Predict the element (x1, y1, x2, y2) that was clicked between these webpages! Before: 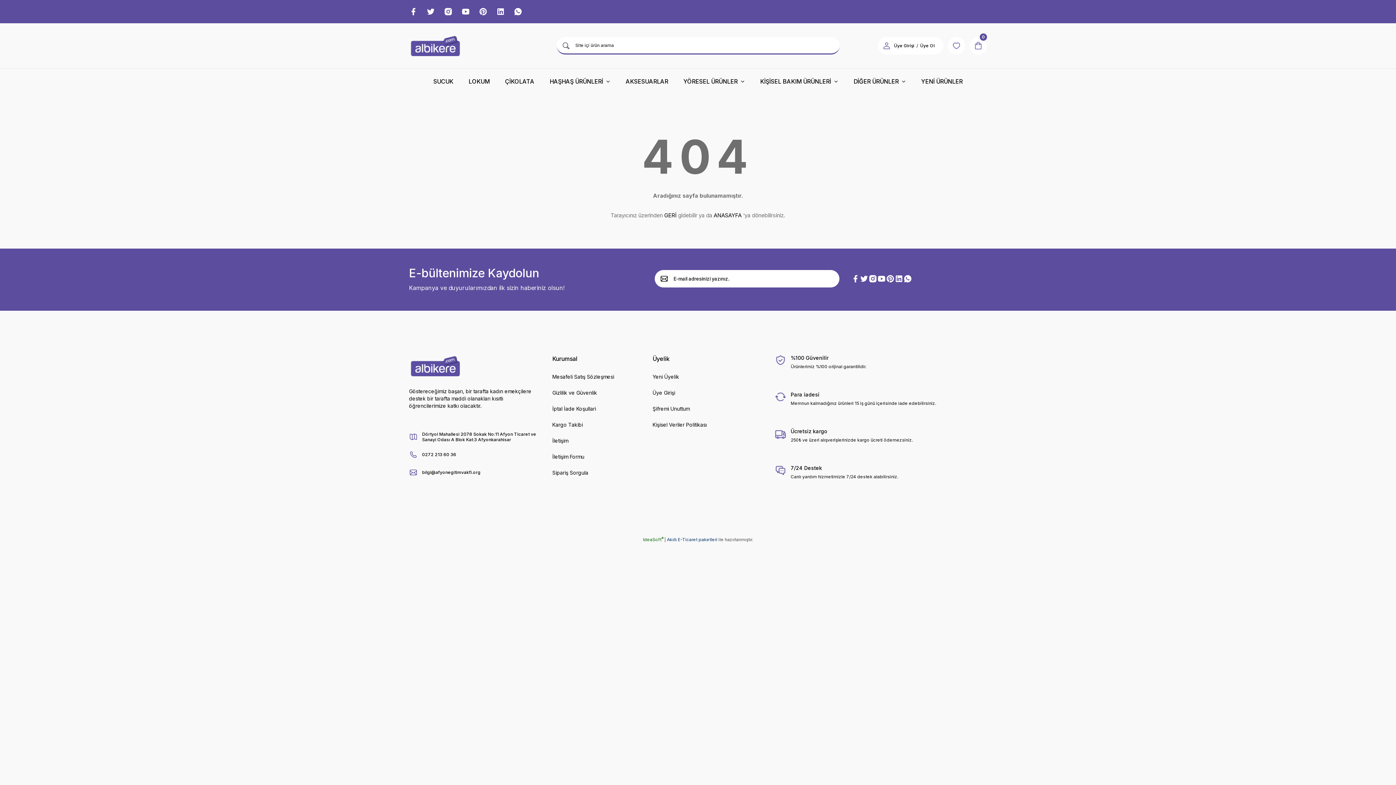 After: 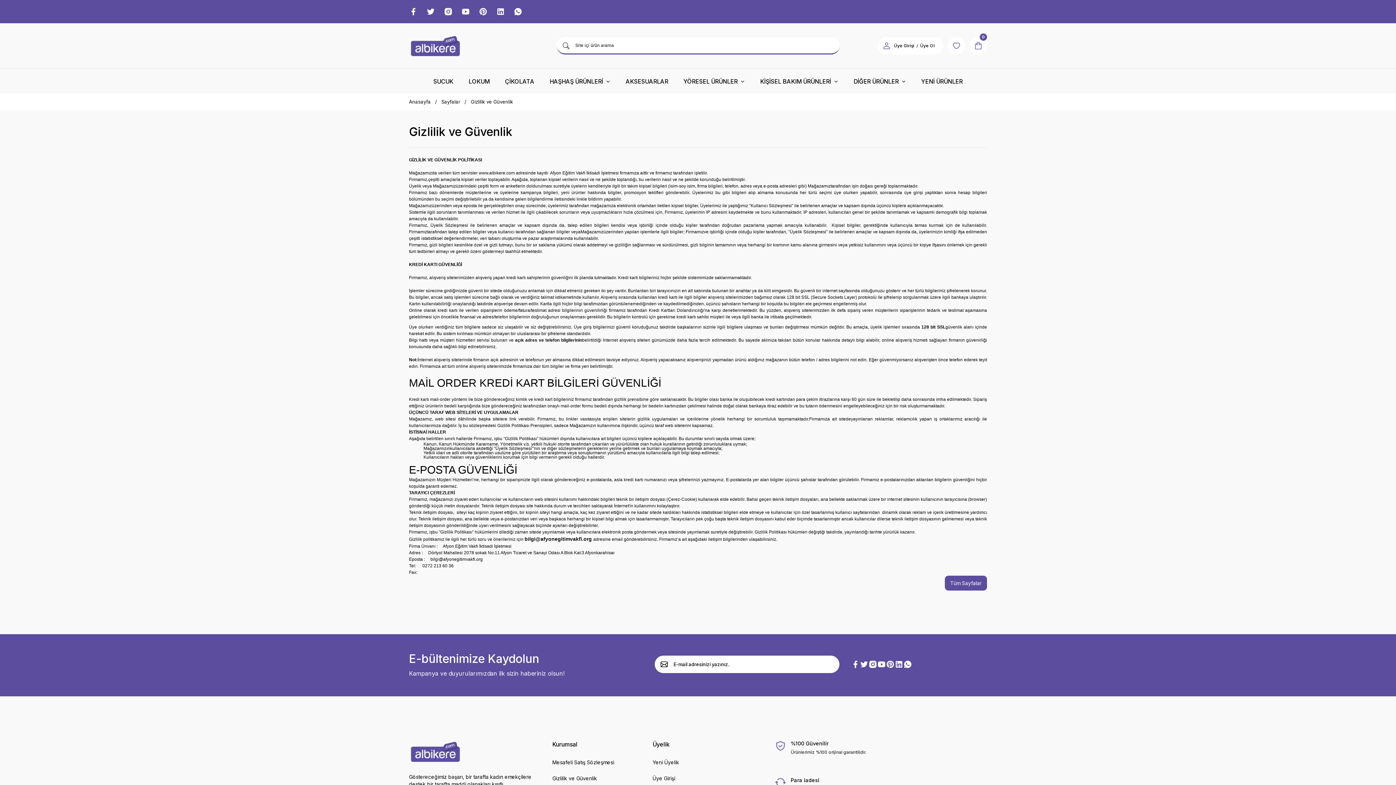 Action: bbox: (552, 389, 597, 396) label: Gizlilik ve Güvenlik